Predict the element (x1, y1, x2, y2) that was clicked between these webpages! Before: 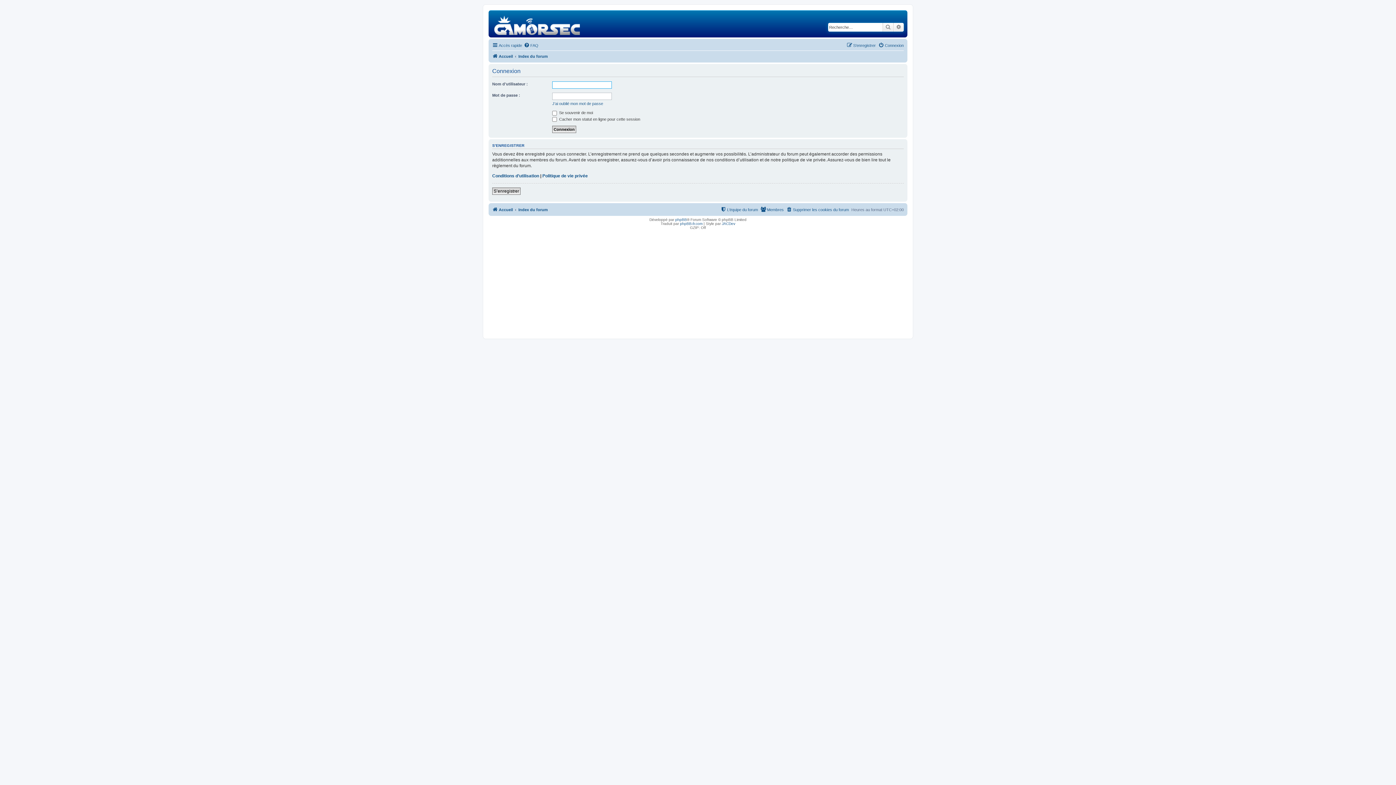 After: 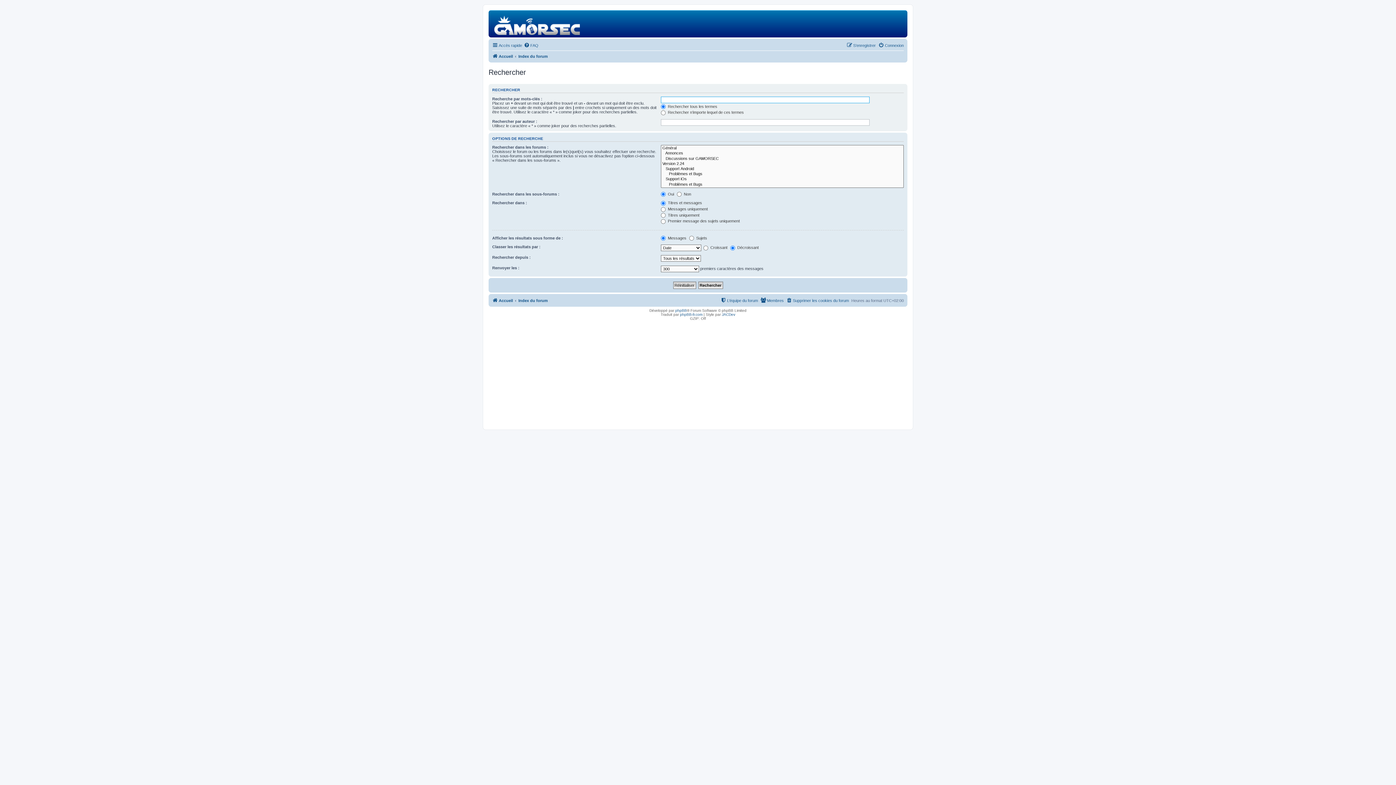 Action: bbox: (893, 22, 904, 31) label: Recherche avancée